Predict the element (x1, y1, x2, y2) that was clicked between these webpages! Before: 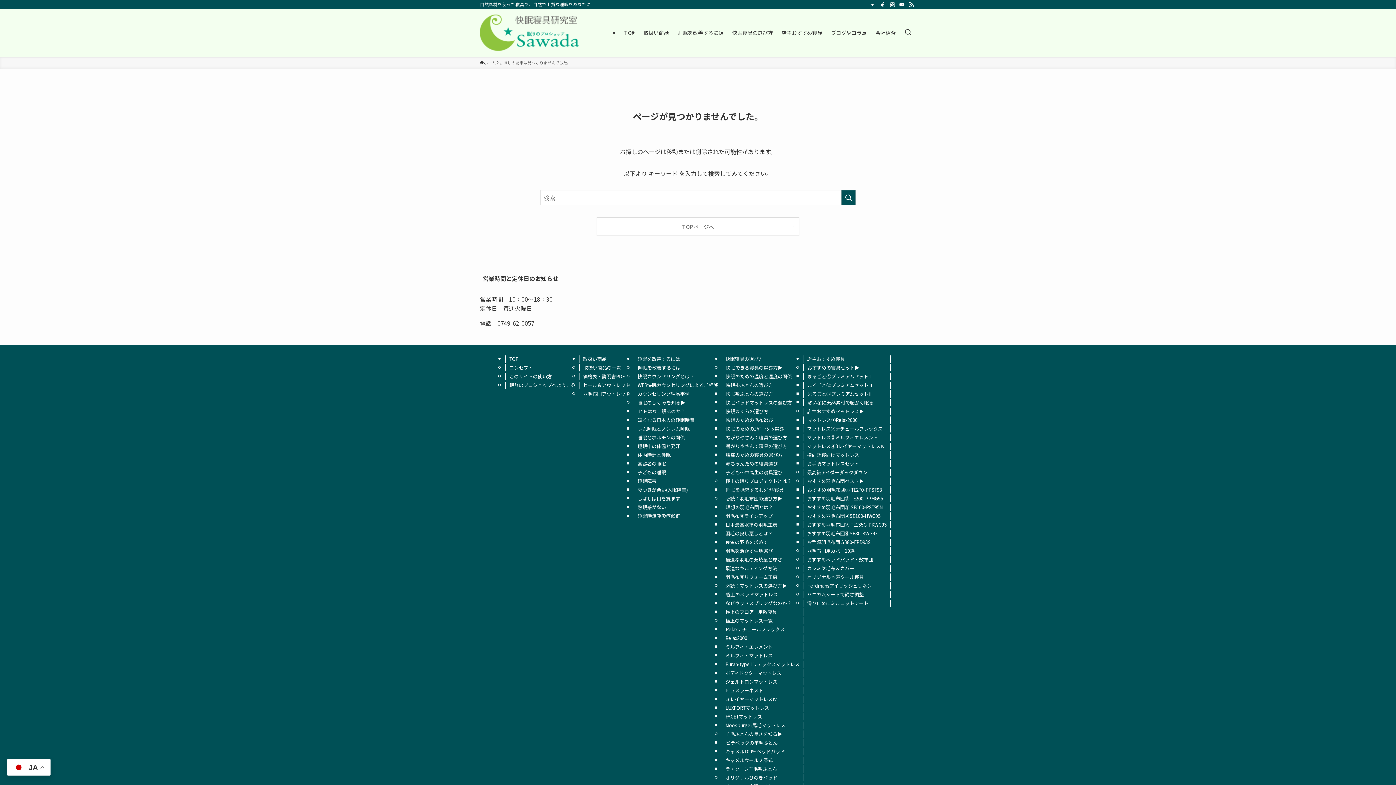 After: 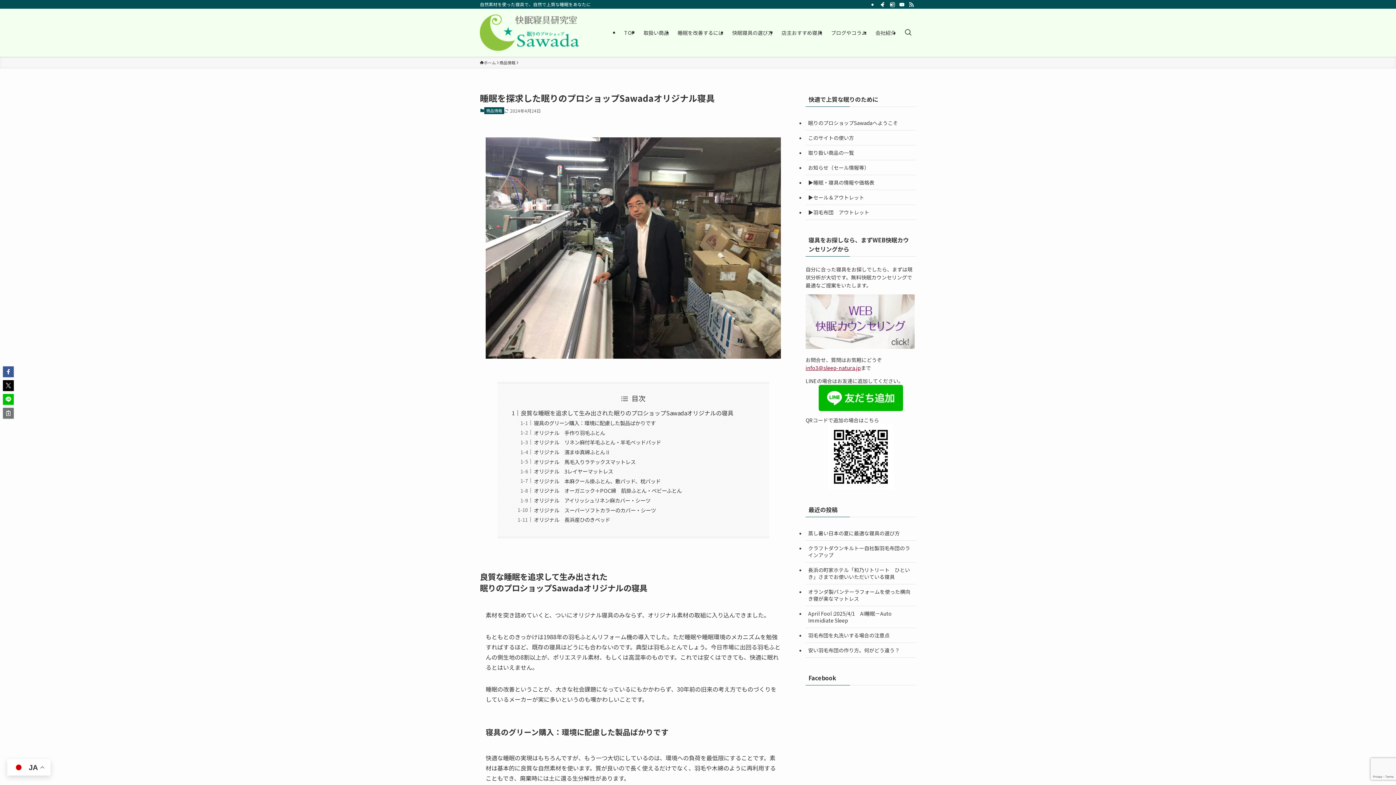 Action: bbox: (722, 486, 803, 493) label: 睡眠を探求するｵﾘｼﾞﾅﾙ寝具